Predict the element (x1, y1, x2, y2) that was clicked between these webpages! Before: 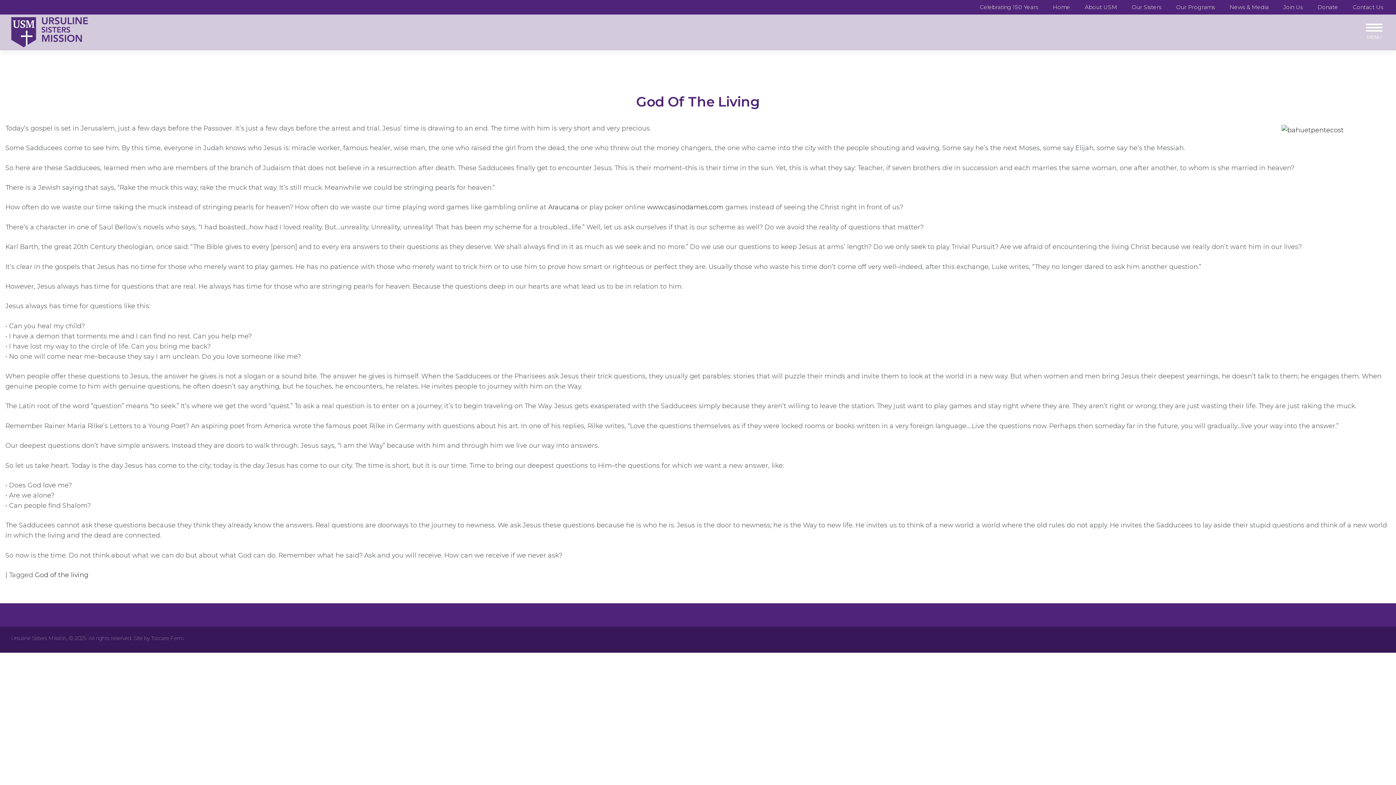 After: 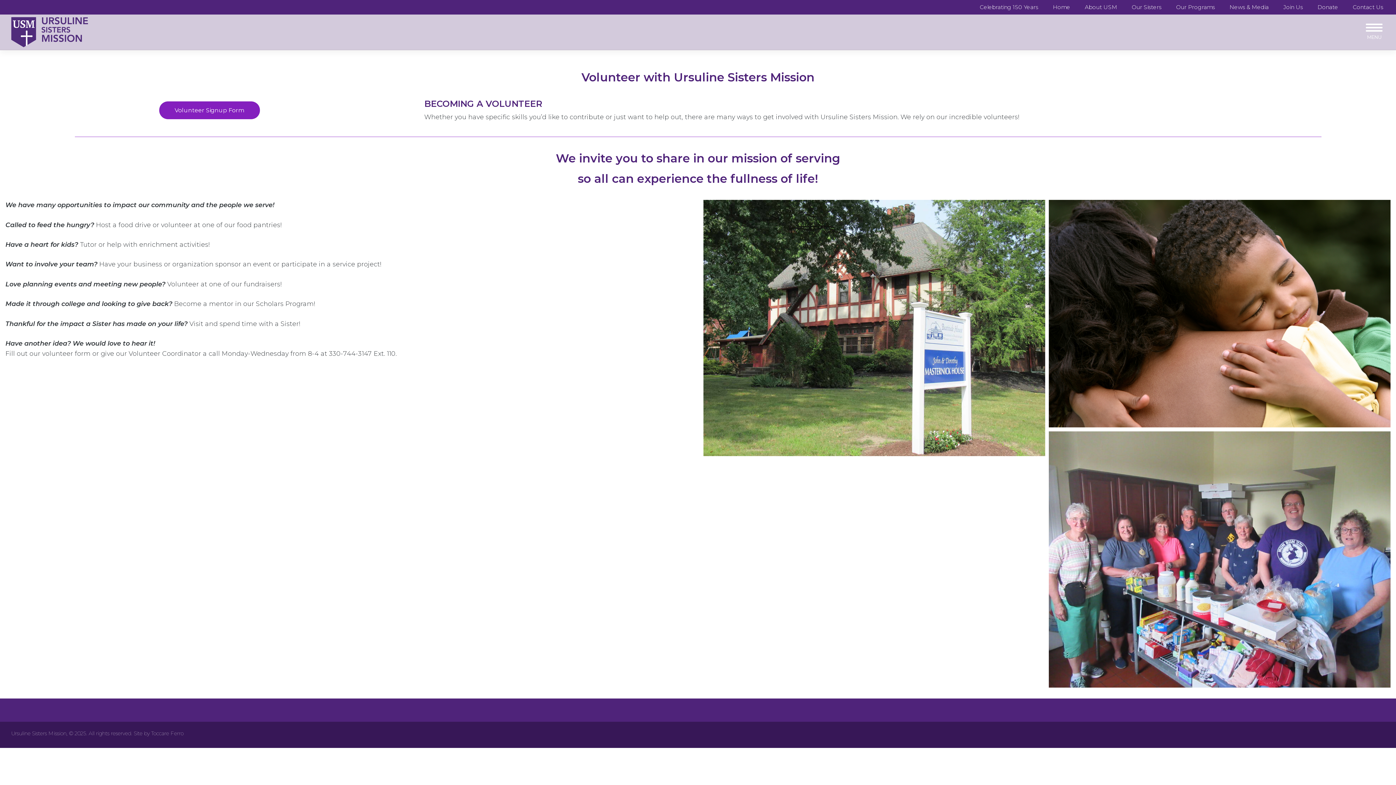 Action: bbox: (1282, 1, 1304, 13) label: Join Us